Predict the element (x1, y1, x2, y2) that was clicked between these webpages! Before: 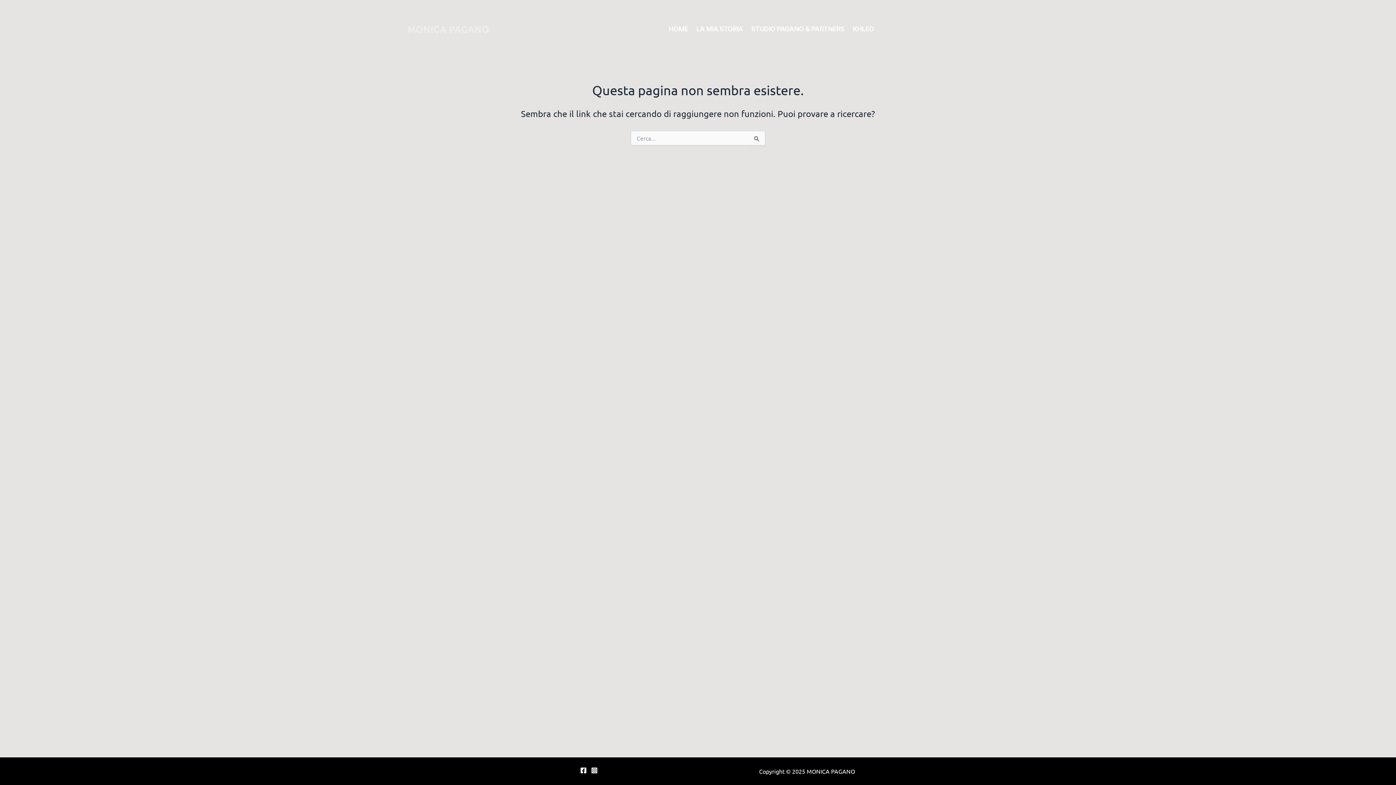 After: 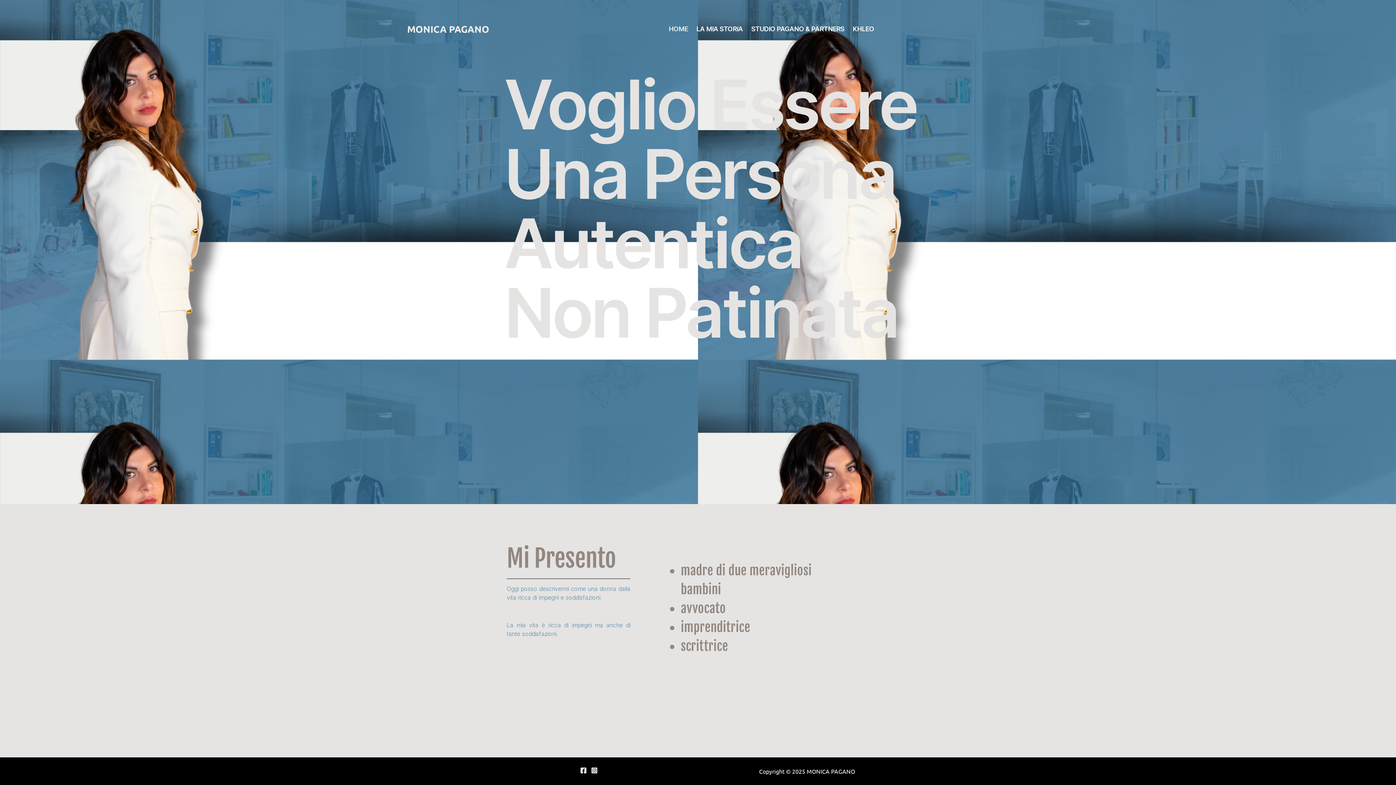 Action: label: MONICA PAGANO bbox: (407, 22, 489, 34)